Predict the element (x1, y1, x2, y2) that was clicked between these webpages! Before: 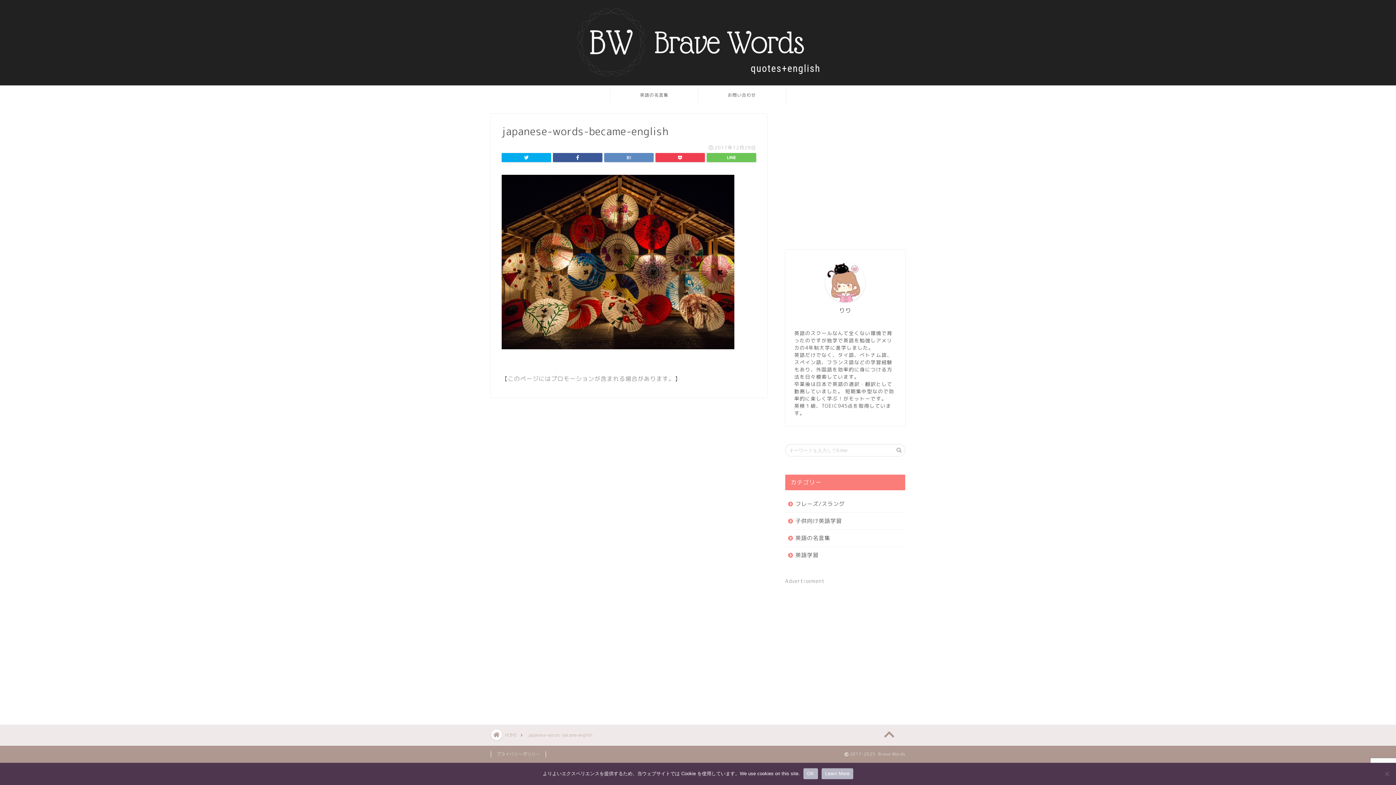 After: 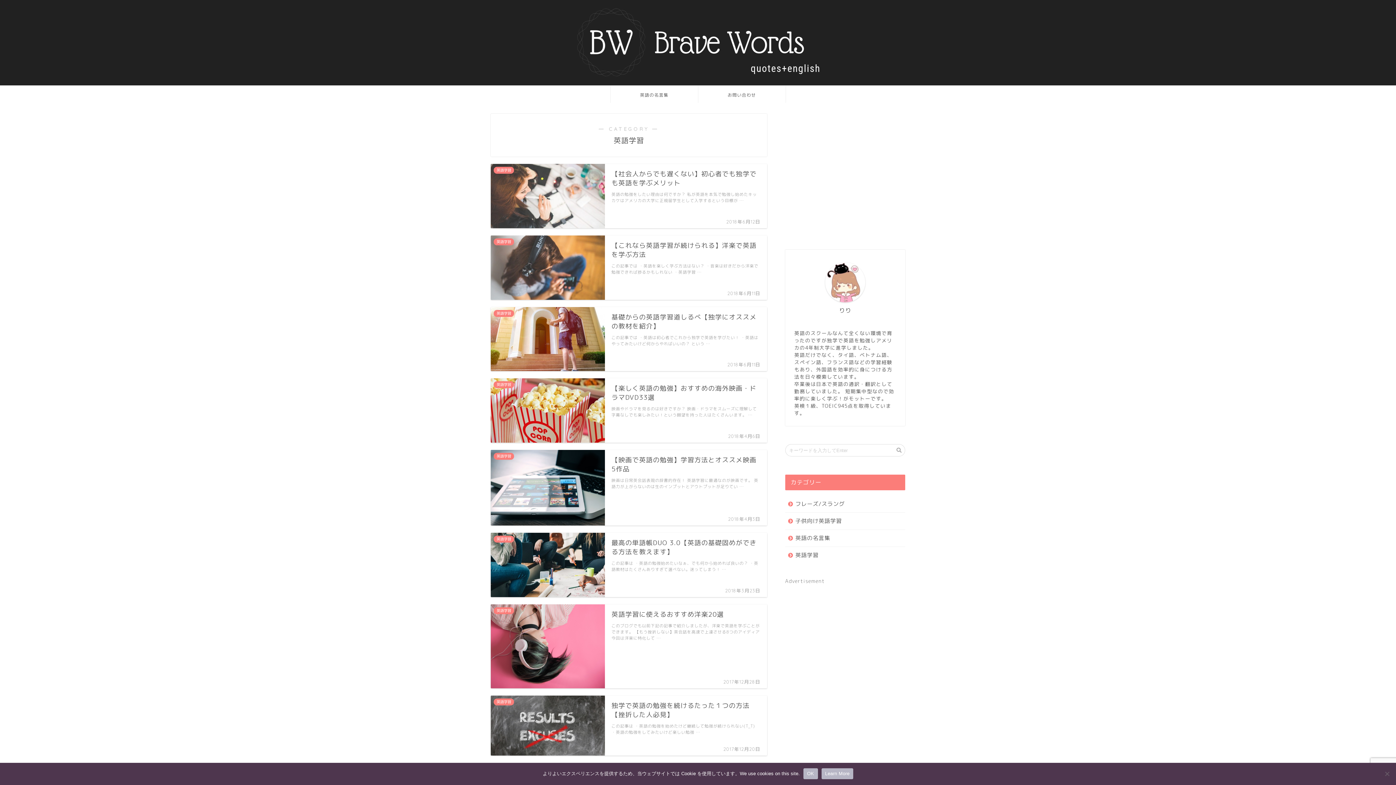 Action: label: 英語学習 bbox: (785, 547, 905, 559)